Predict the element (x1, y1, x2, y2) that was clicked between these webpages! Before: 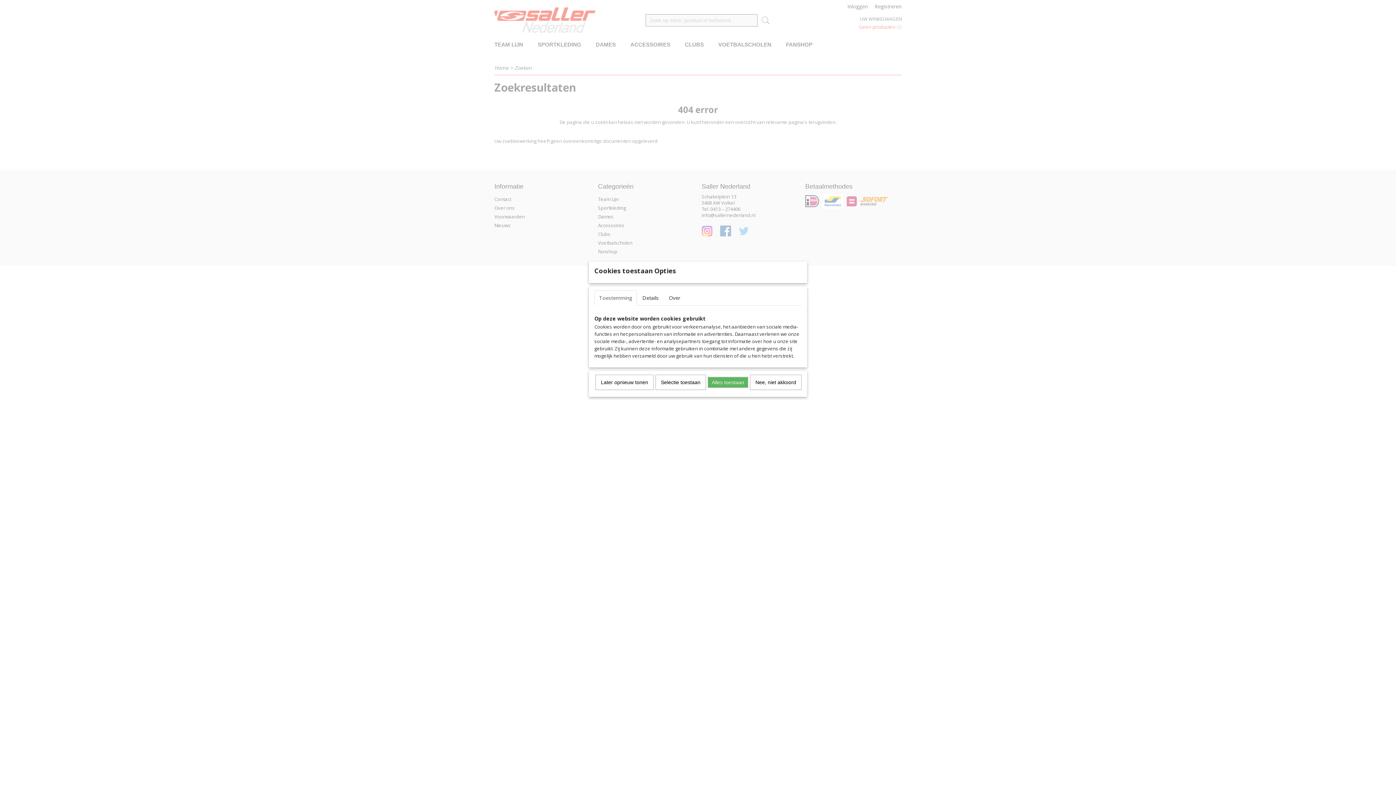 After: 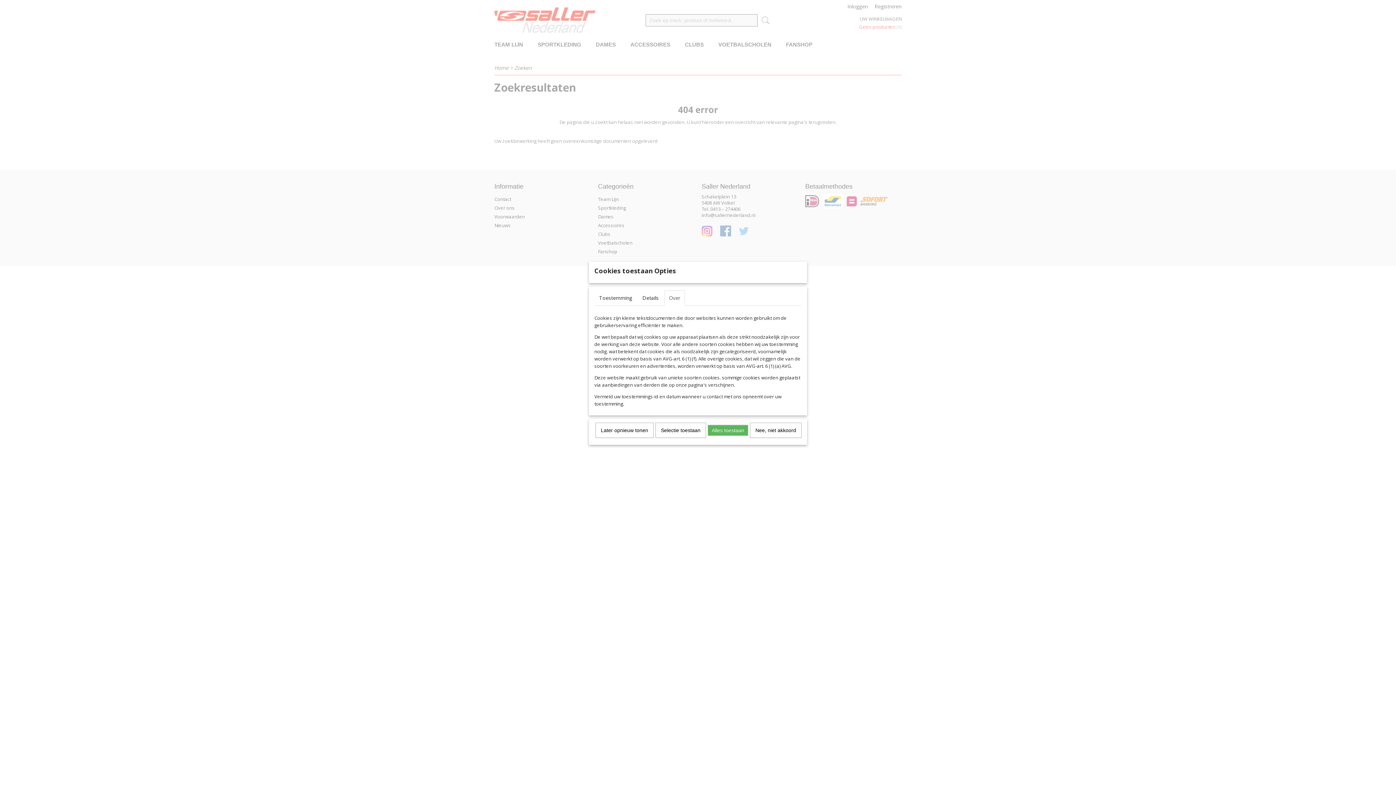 Action: bbox: (664, 290, 685, 305) label: Over